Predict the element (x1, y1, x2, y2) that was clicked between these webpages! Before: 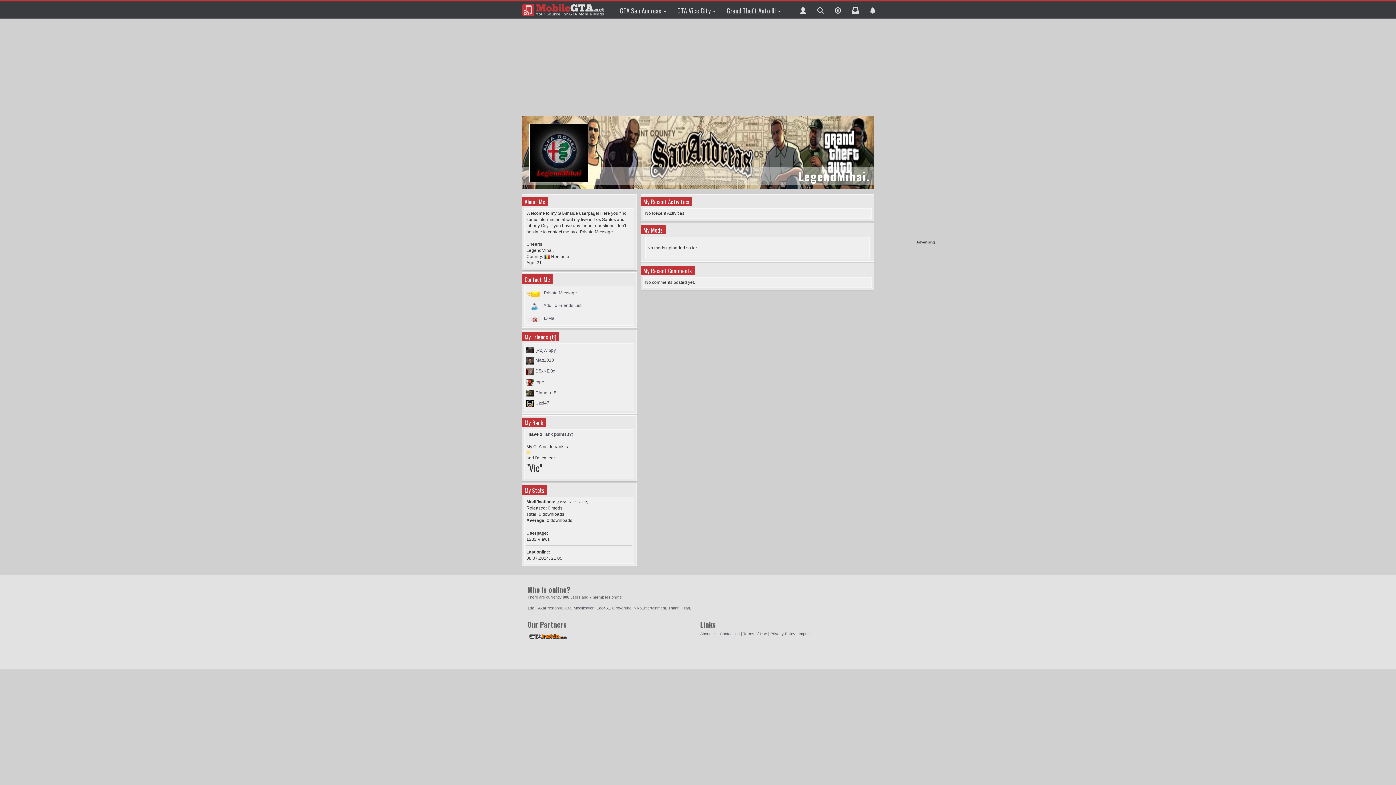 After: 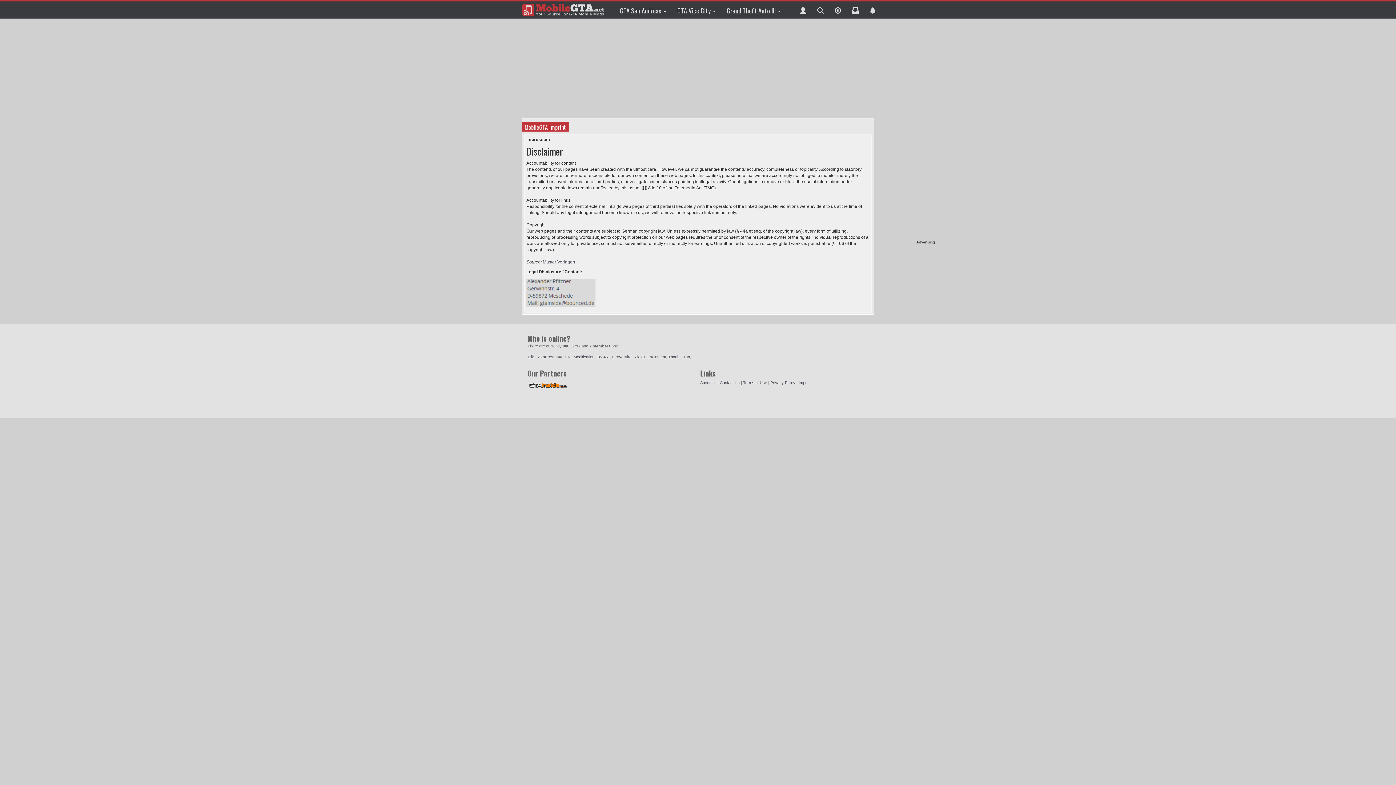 Action: label: Imprint bbox: (798, 632, 810, 636)